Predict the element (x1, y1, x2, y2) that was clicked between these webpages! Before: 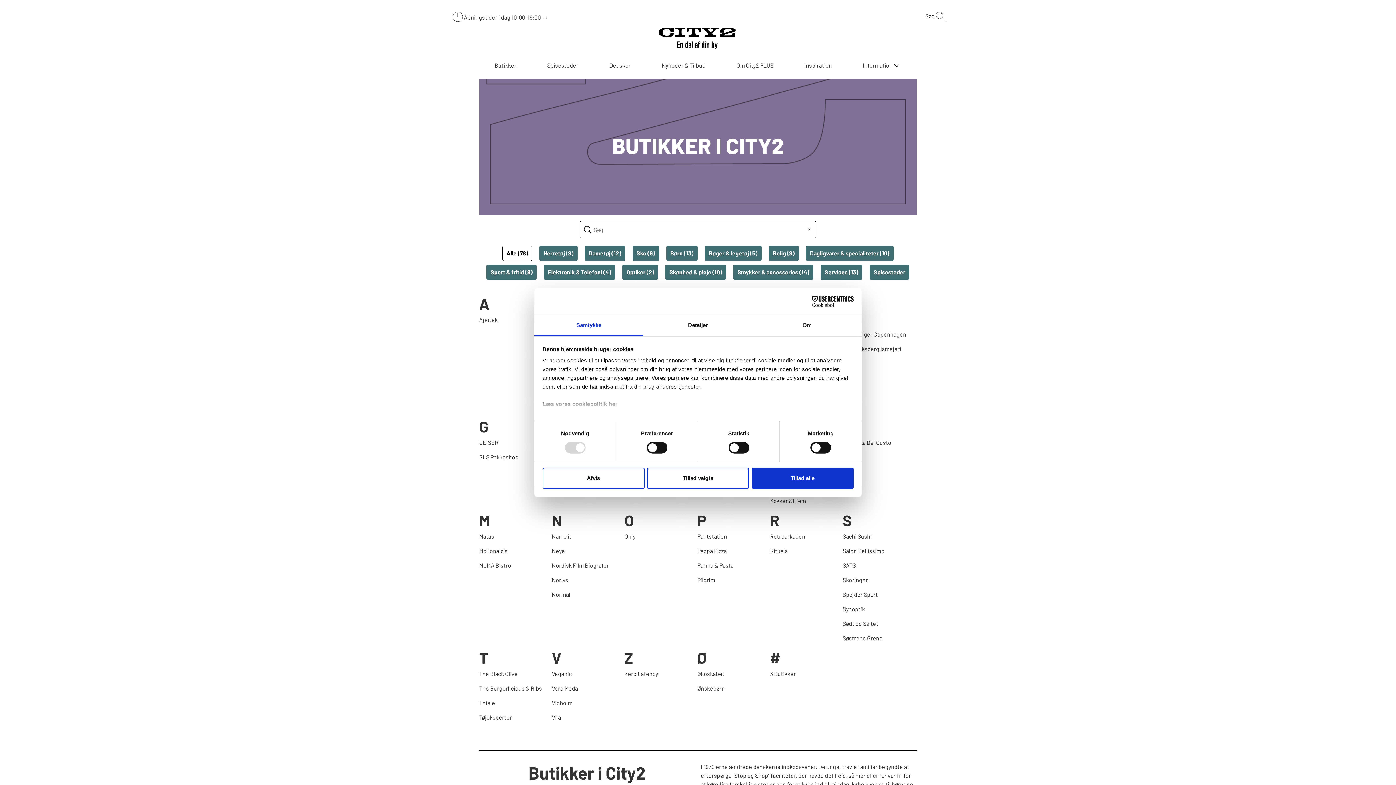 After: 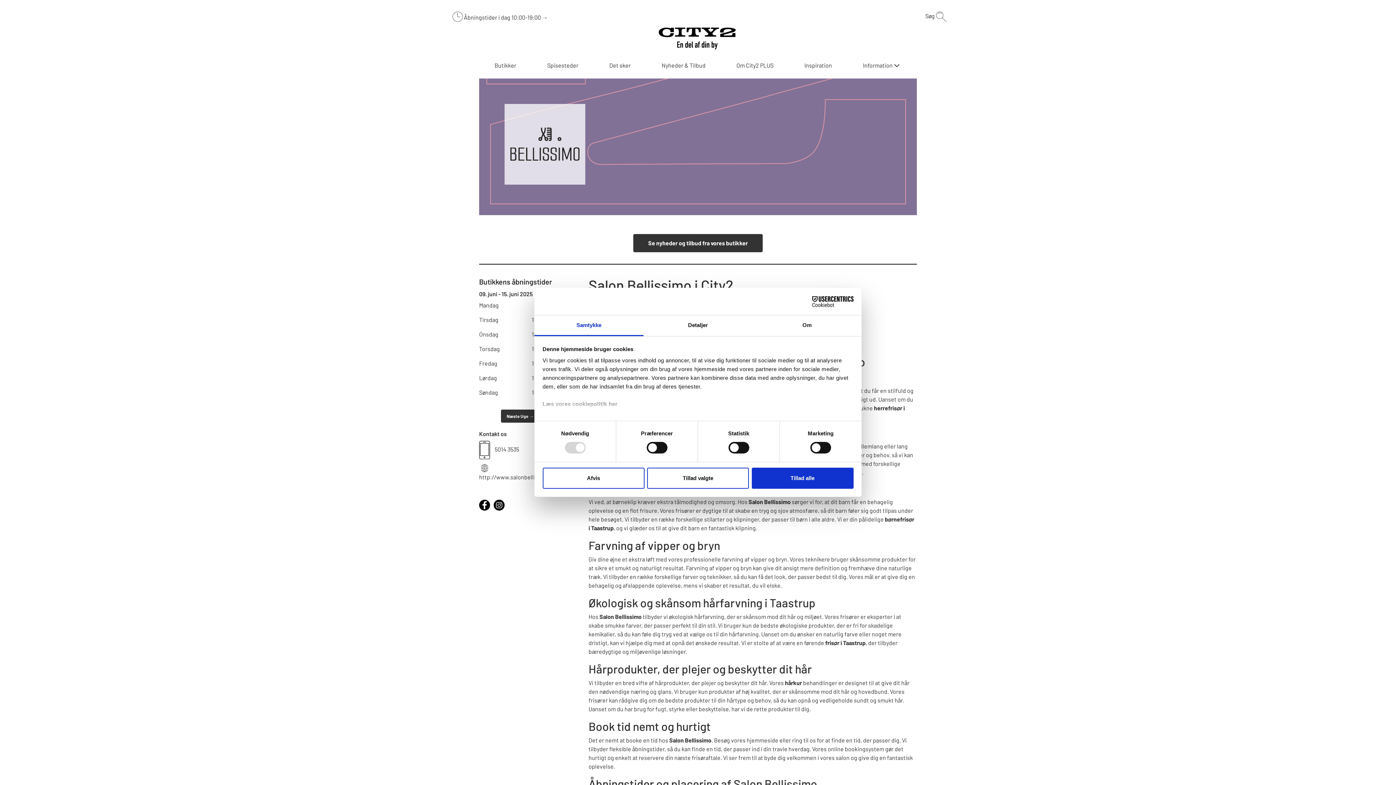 Action: label: Salon Bellissimo bbox: (842, 546, 915, 561)